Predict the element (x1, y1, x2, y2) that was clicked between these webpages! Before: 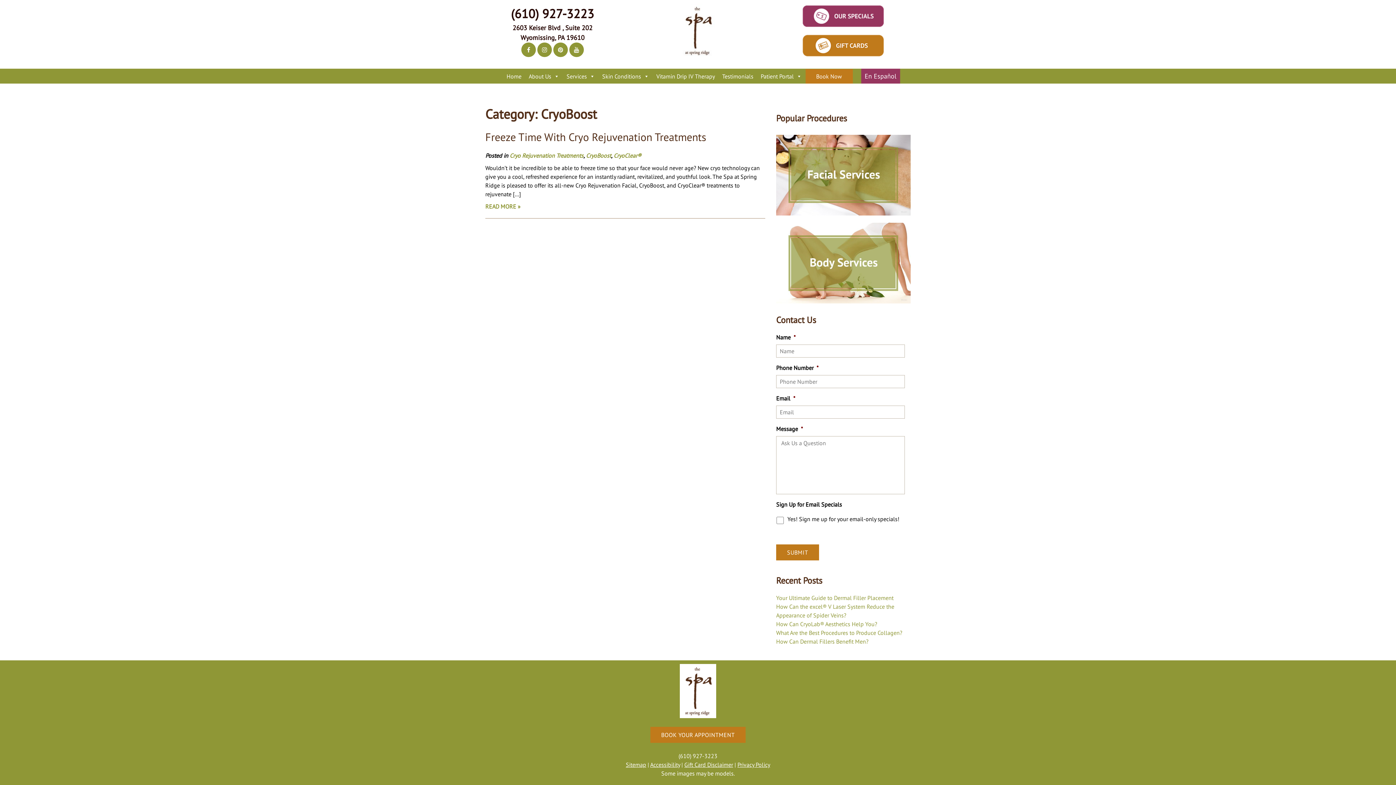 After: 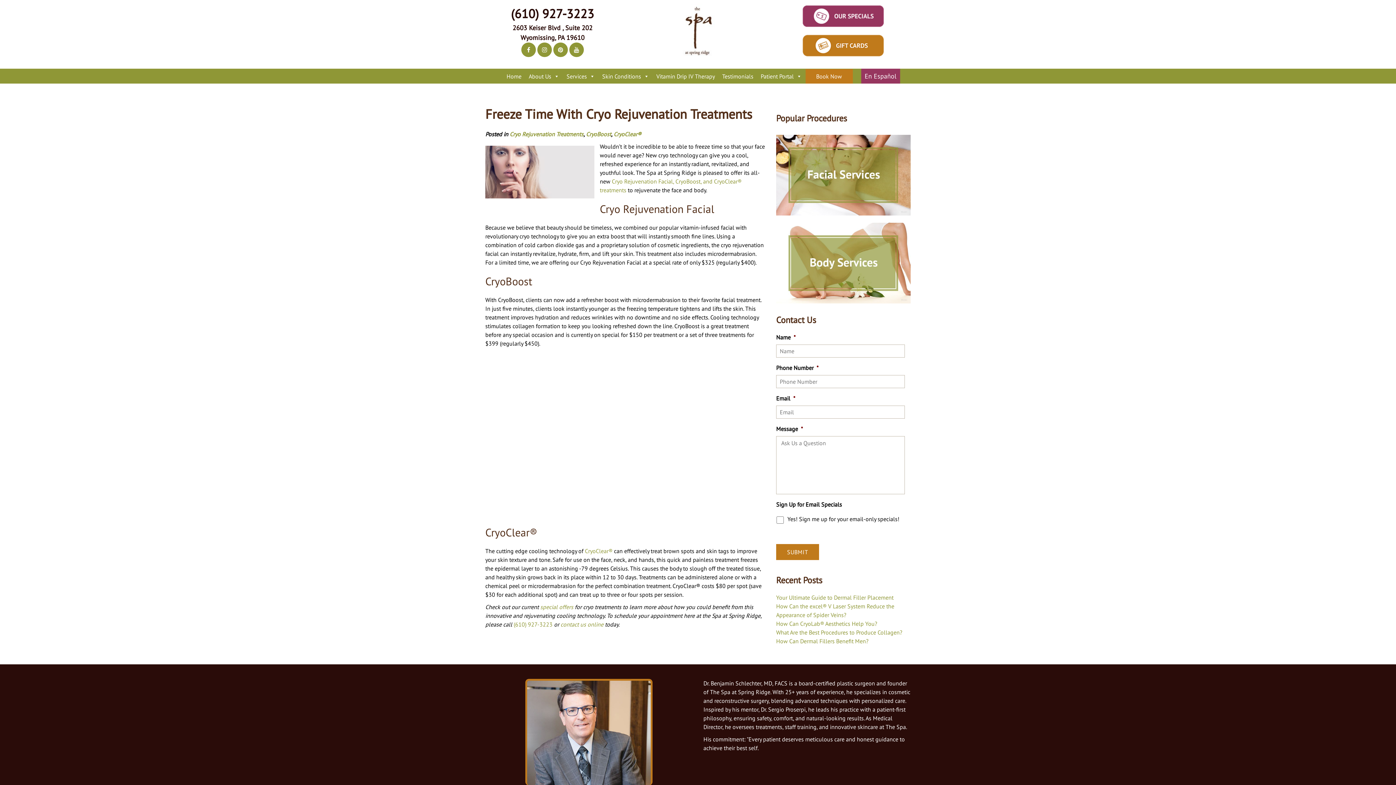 Action: bbox: (485, 202, 520, 210) label: READ MORE